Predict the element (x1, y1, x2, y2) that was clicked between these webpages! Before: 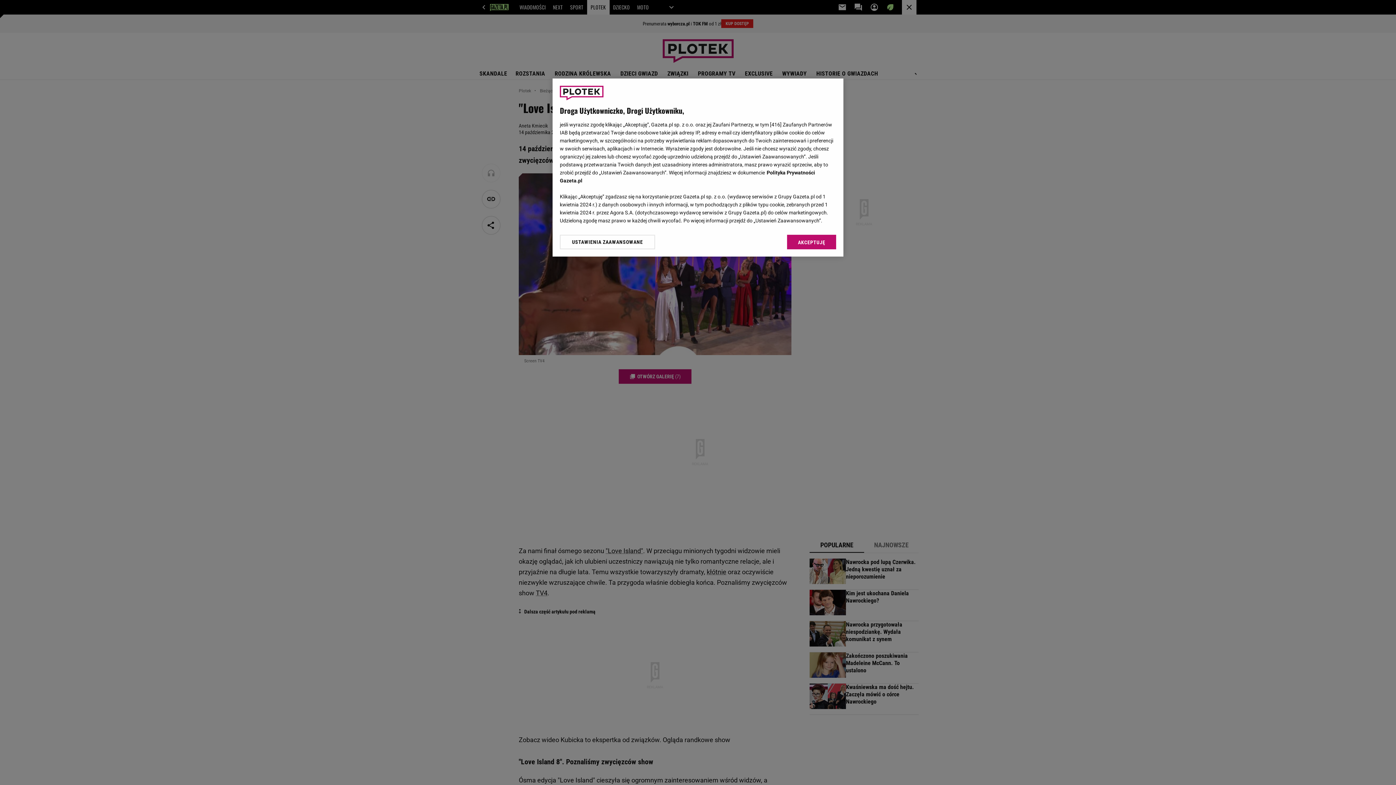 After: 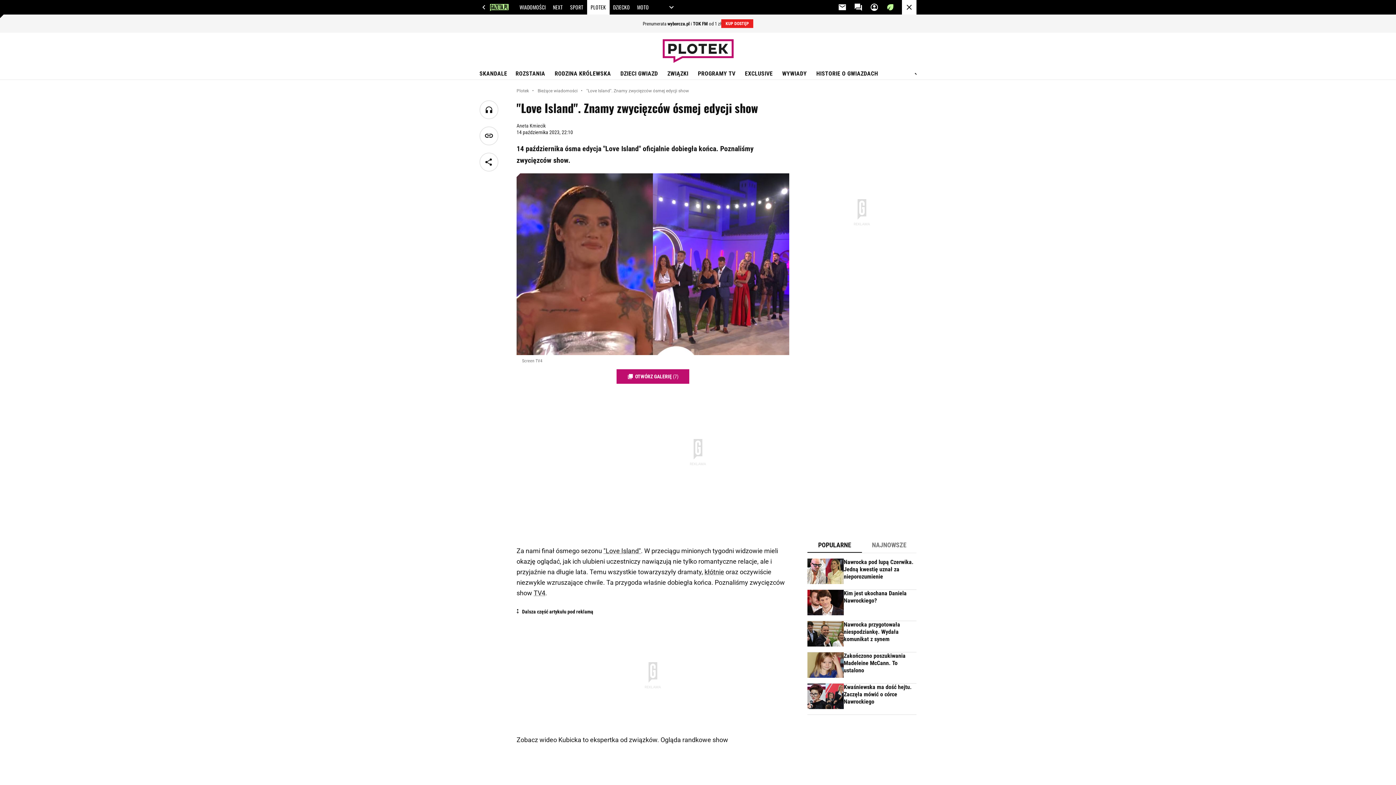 Action: bbox: (787, 234, 836, 249) label: AKCEPTUJĘ